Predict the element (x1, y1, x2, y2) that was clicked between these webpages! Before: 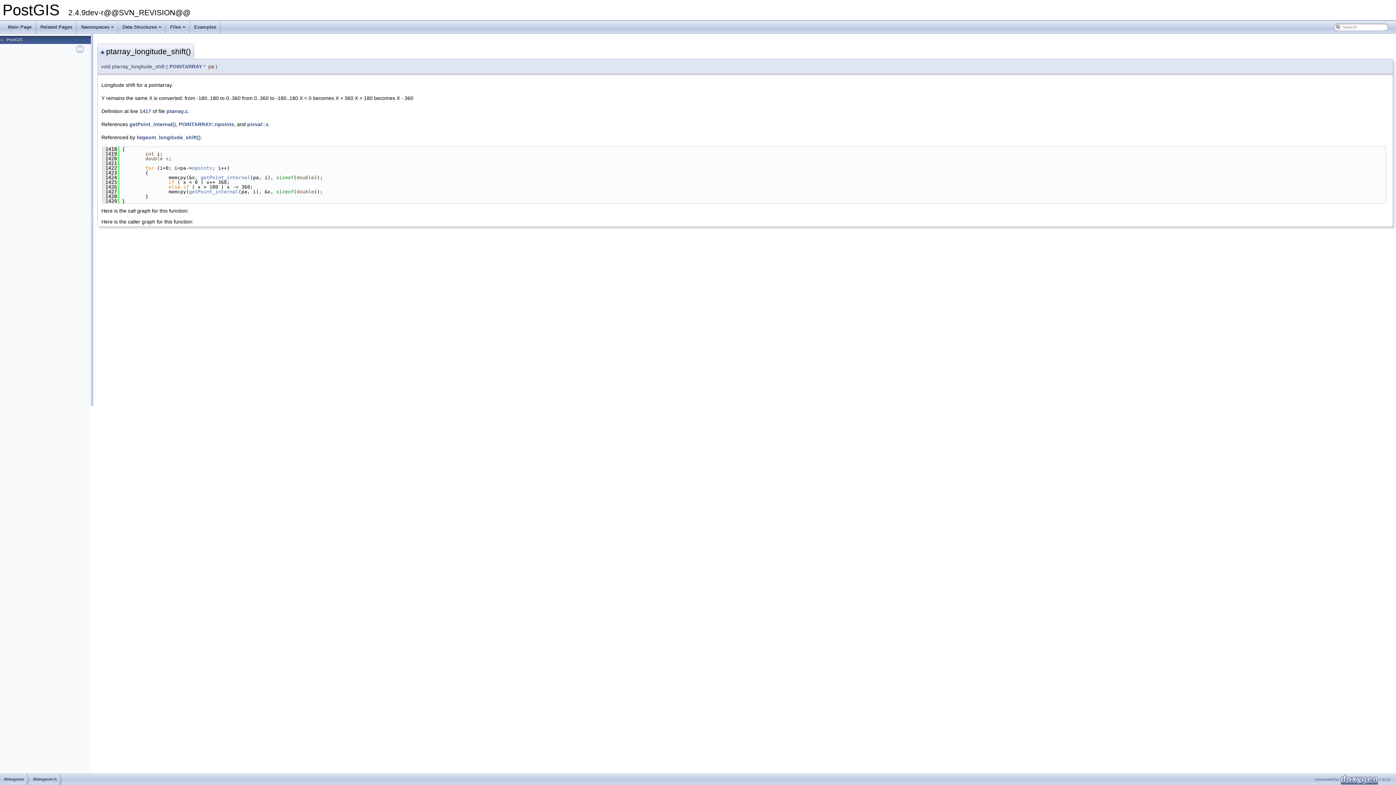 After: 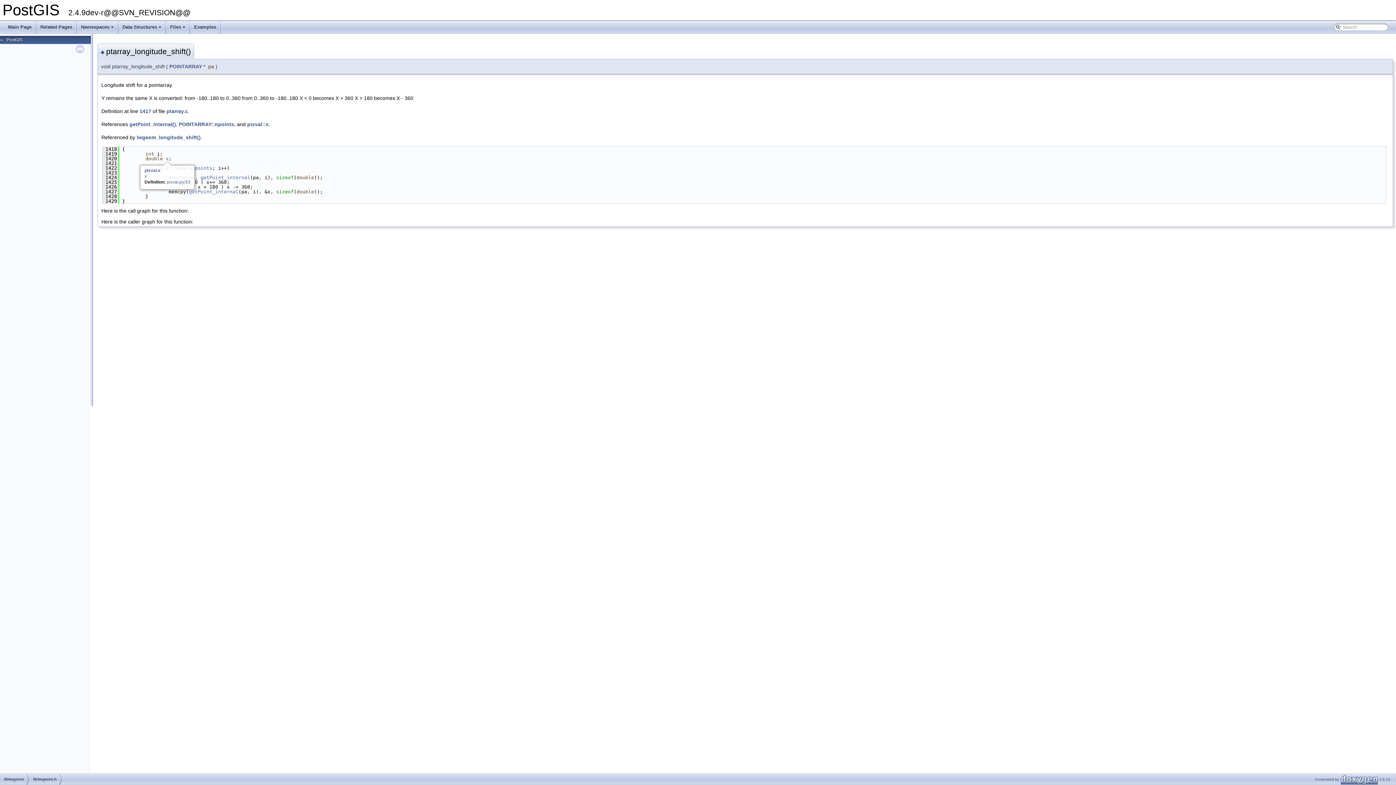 Action: bbox: (165, 156, 168, 161) label: x